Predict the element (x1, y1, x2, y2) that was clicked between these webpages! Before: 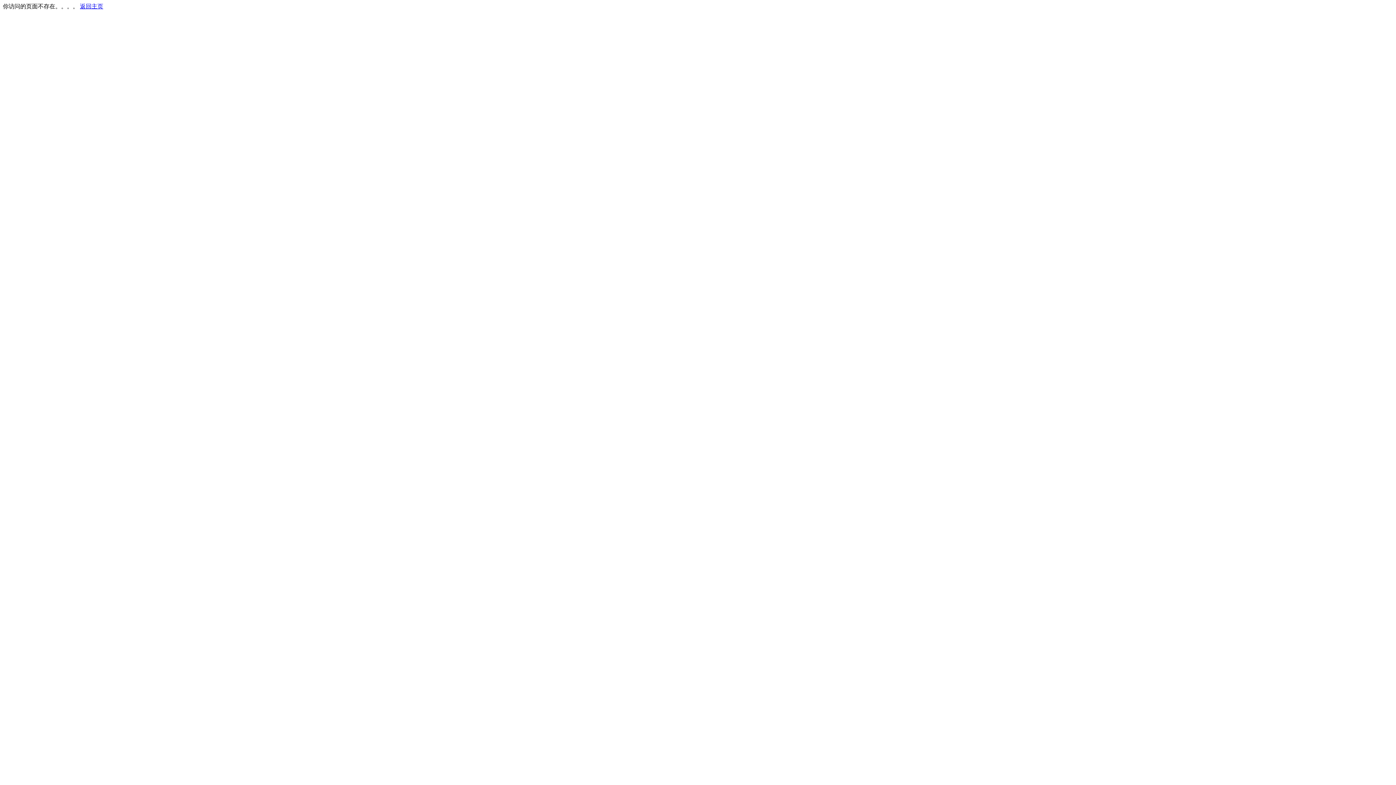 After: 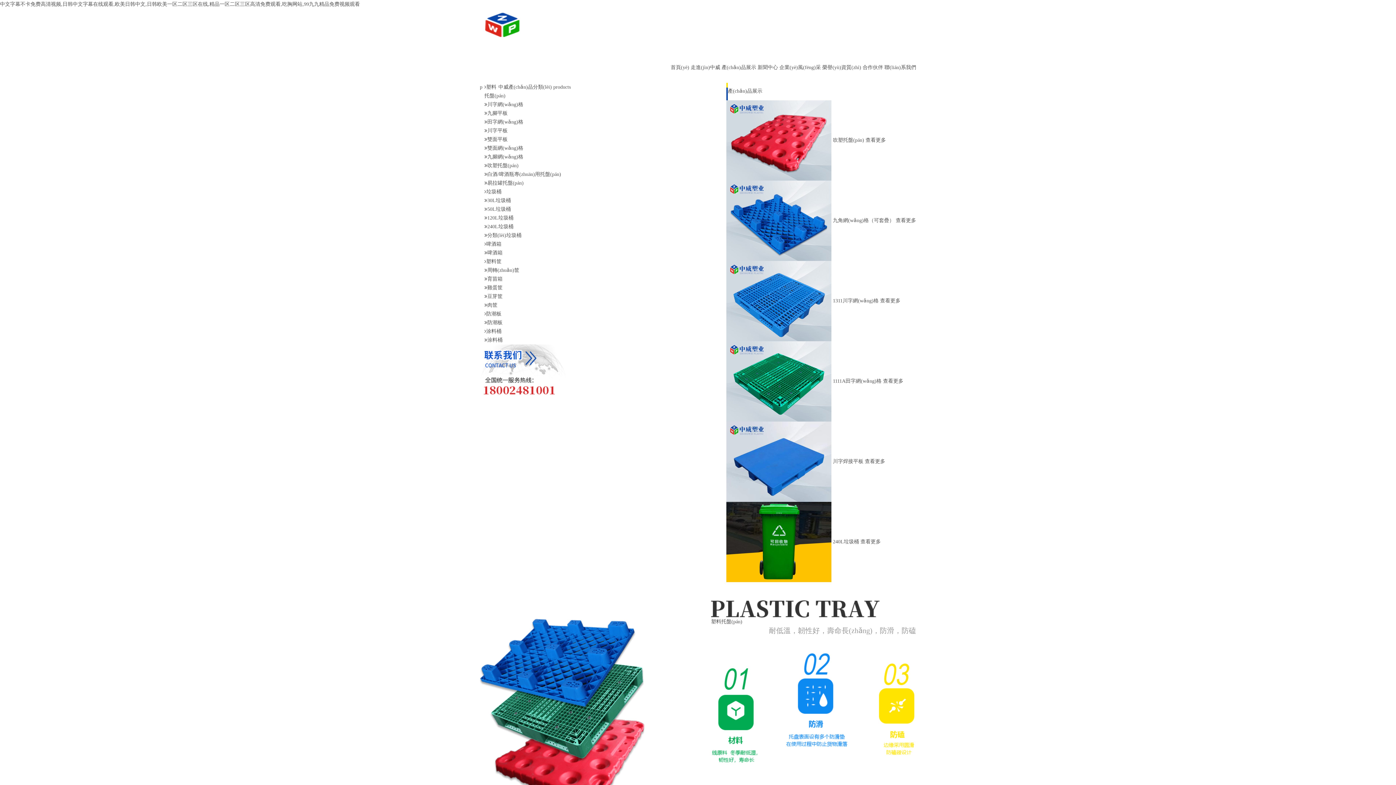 Action: bbox: (80, 3, 103, 9) label: 返回主页